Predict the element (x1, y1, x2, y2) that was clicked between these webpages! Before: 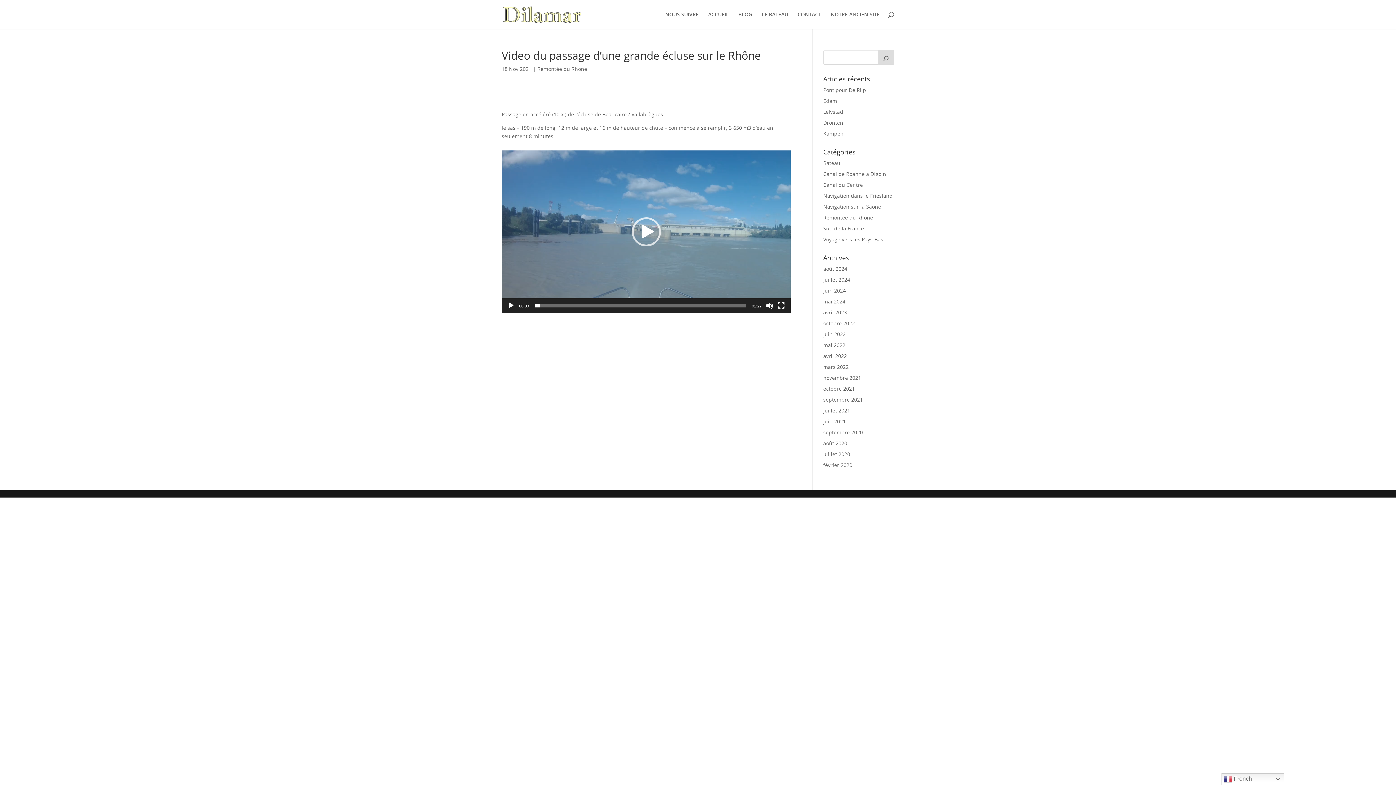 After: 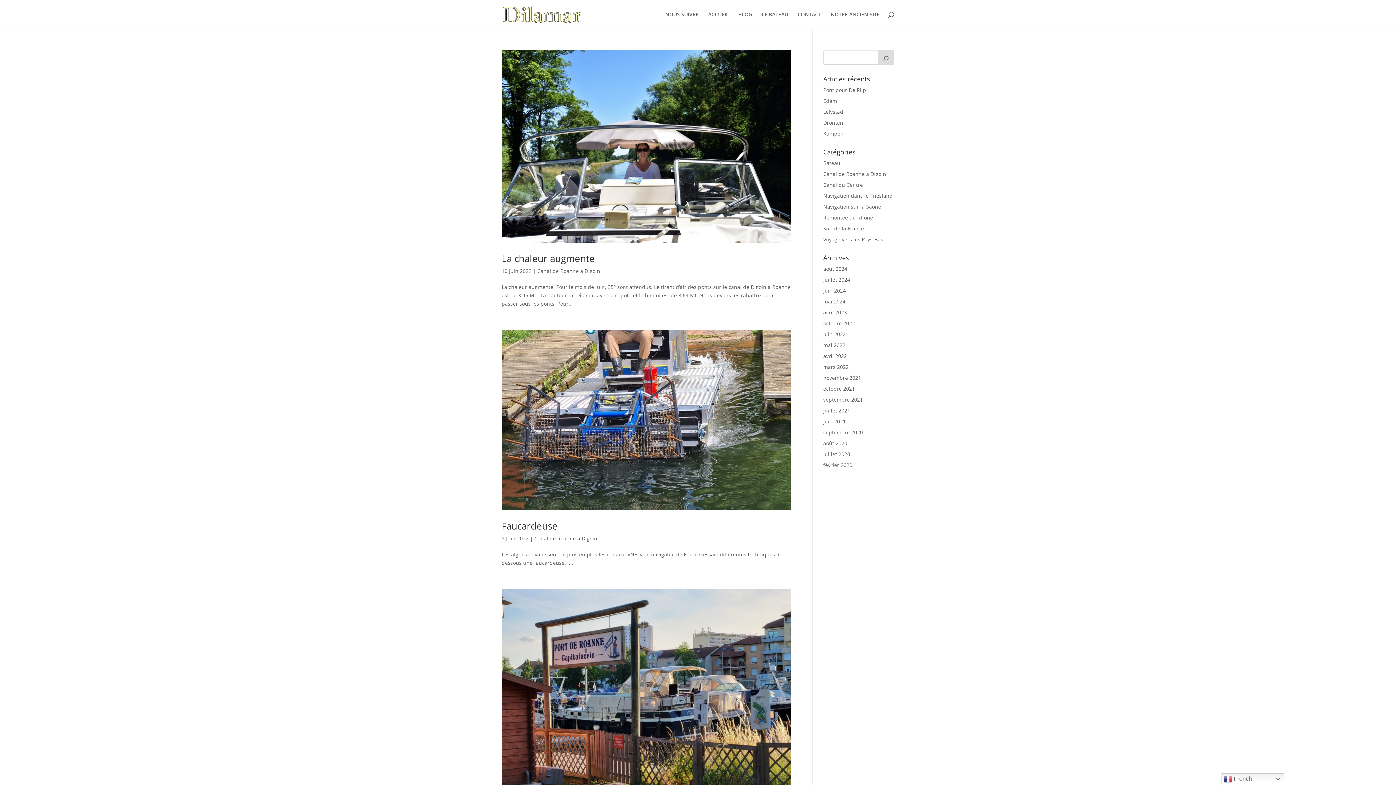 Action: label: Canal de Roanne a Digoin bbox: (823, 170, 886, 177)